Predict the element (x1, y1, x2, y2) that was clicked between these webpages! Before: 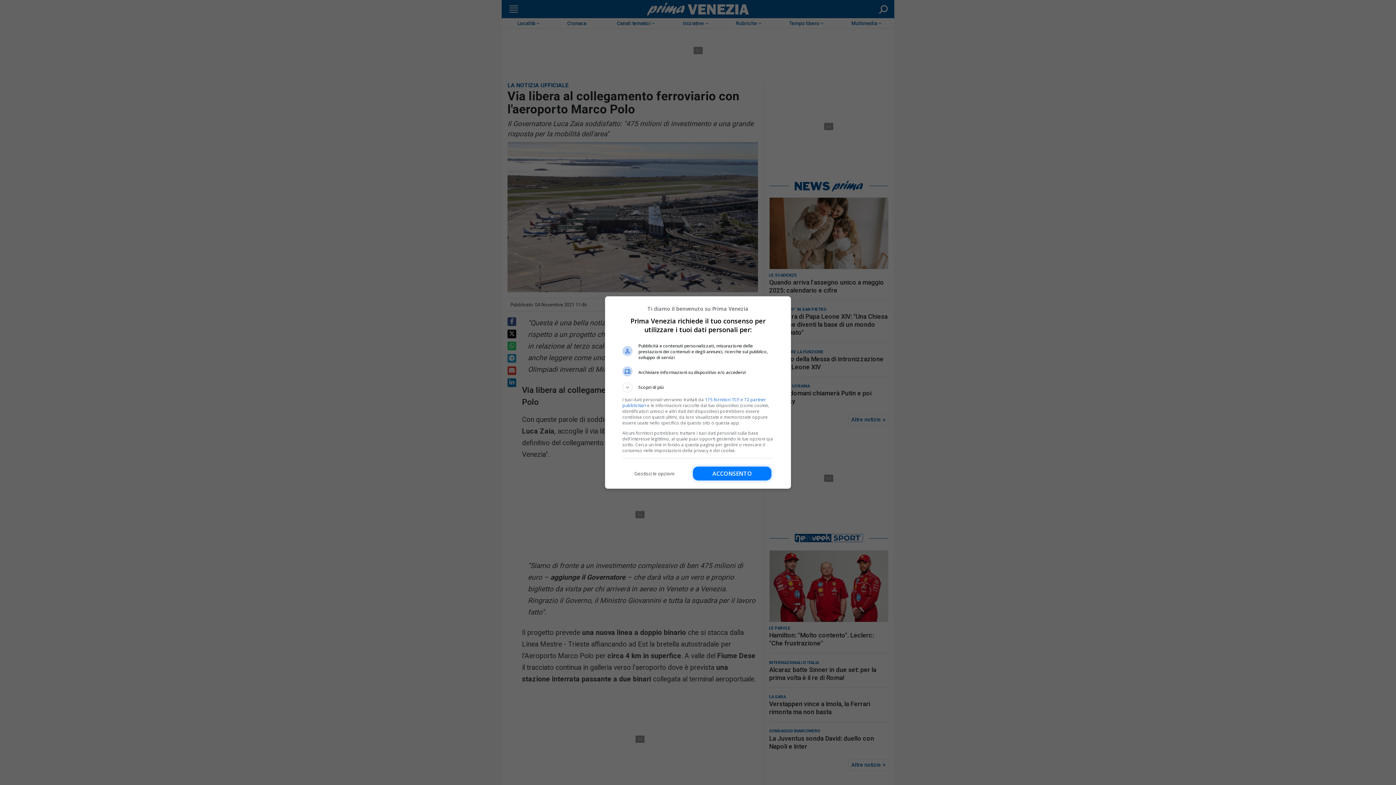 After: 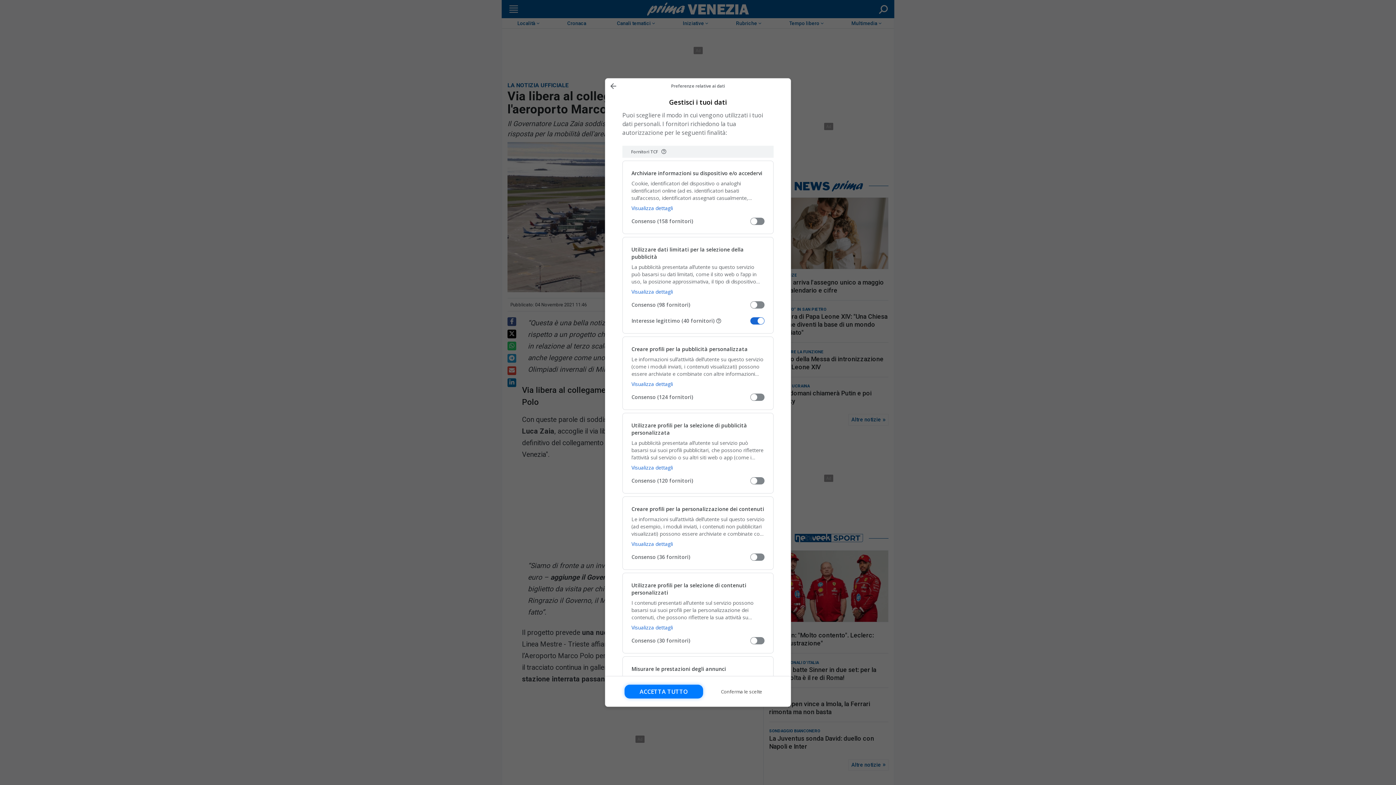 Action: label: Gestisci le opzioni bbox: (622, 466, 686, 480)